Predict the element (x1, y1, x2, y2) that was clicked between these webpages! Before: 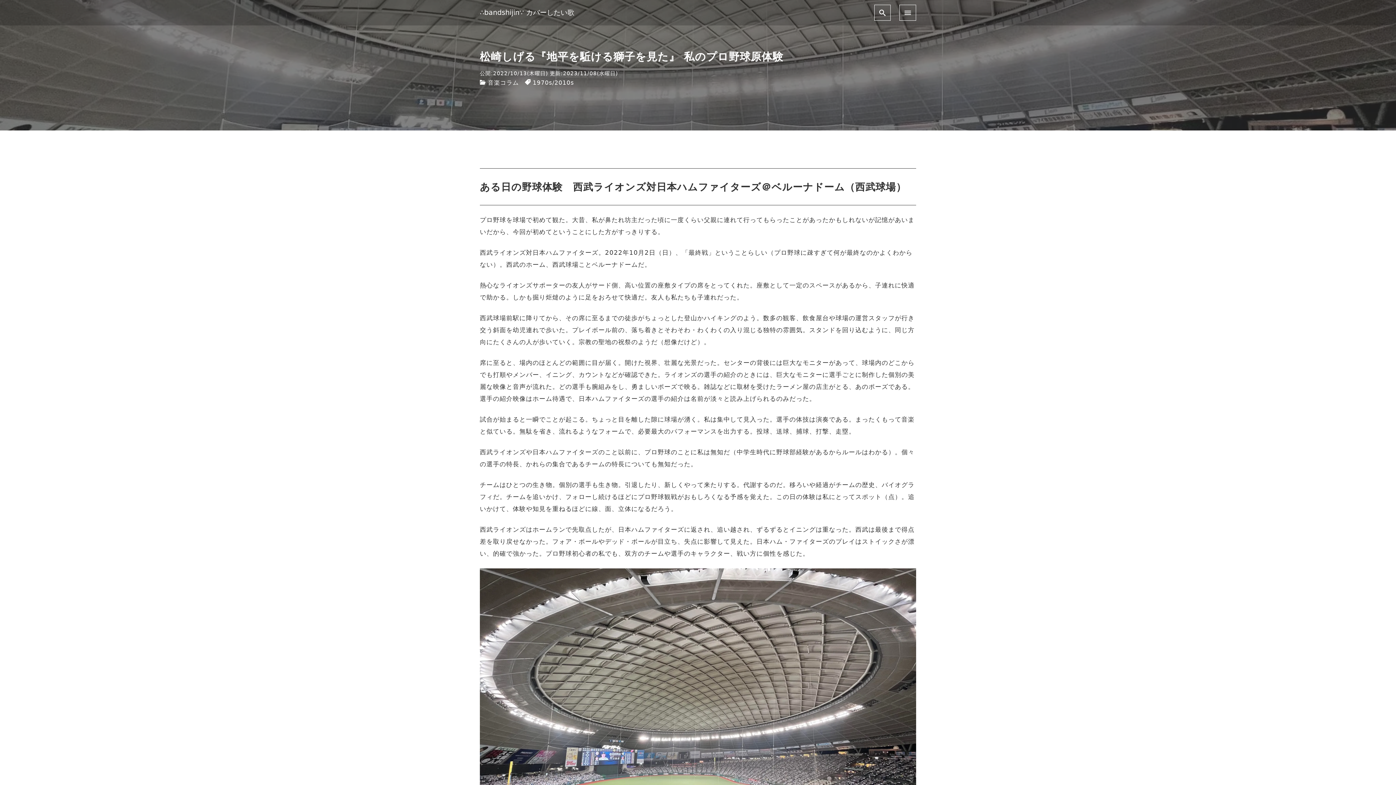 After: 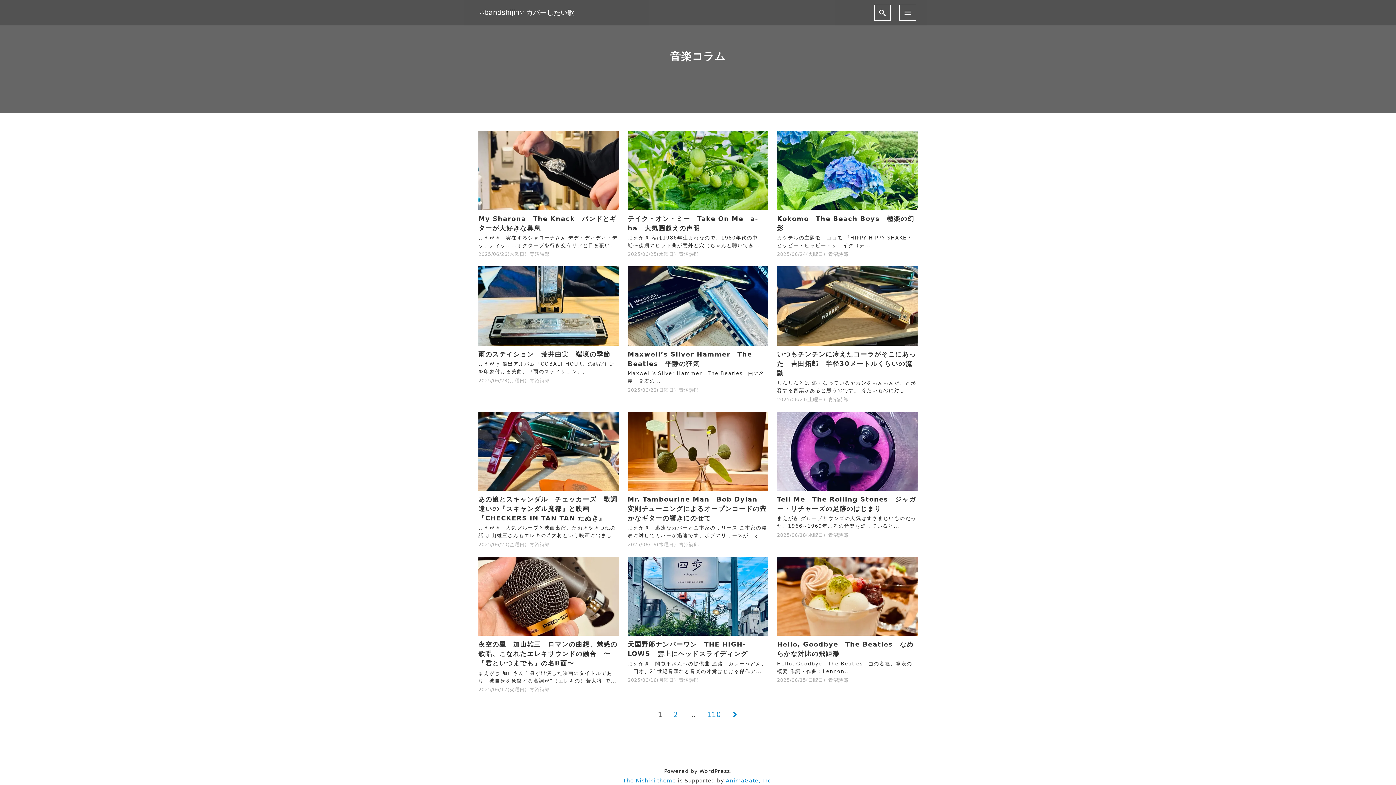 Action: label: 音楽コラム bbox: (487, 79, 519, 86)